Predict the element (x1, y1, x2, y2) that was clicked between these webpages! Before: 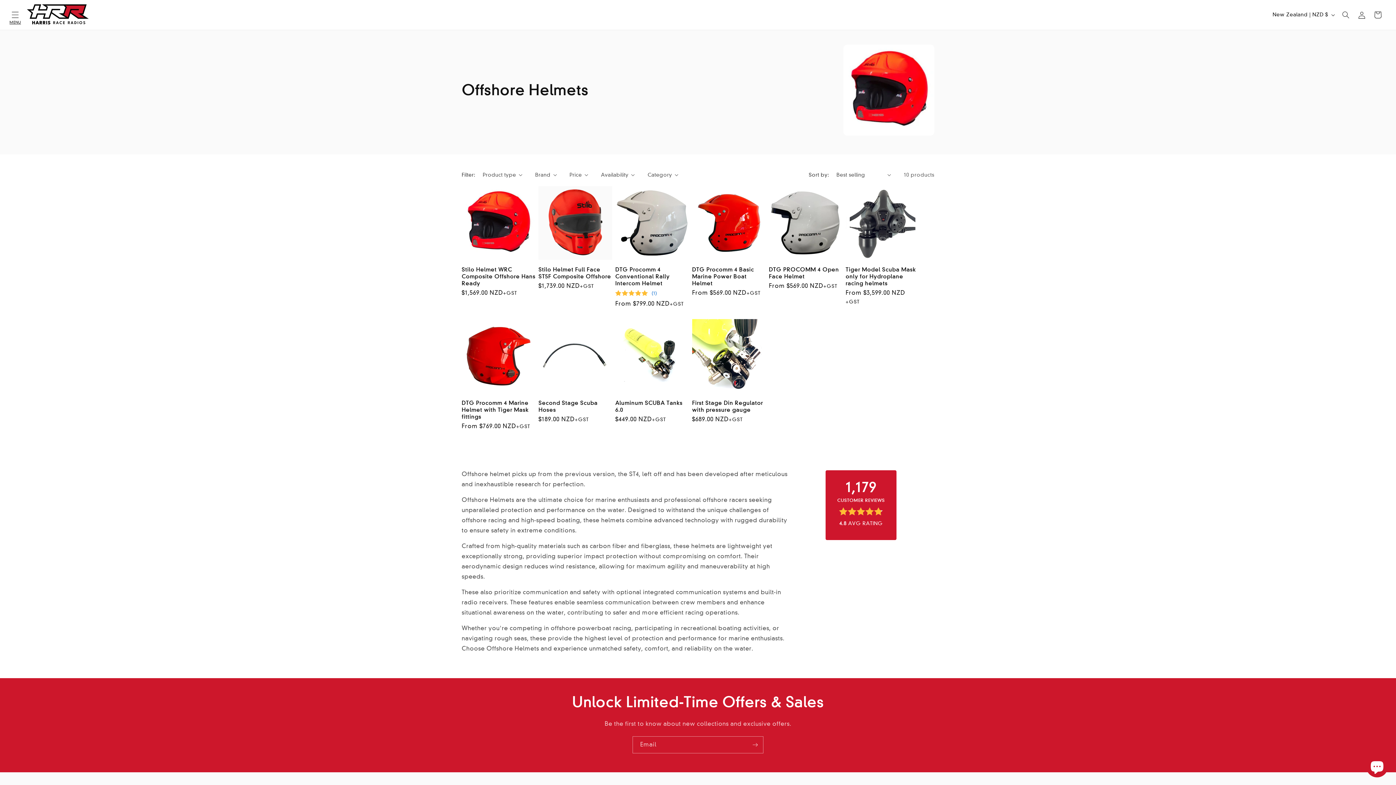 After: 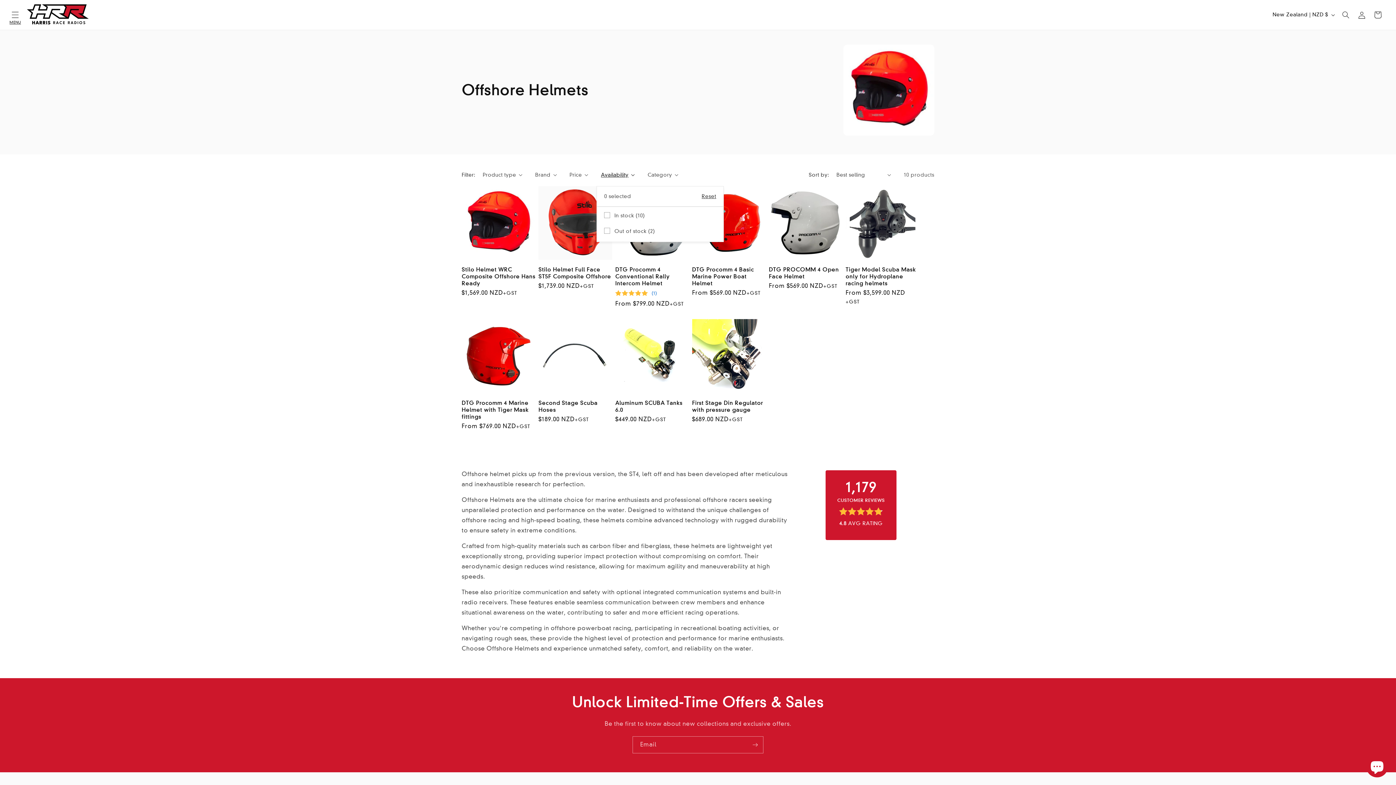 Action: bbox: (601, 171, 635, 178) label: Availability (0 selected)